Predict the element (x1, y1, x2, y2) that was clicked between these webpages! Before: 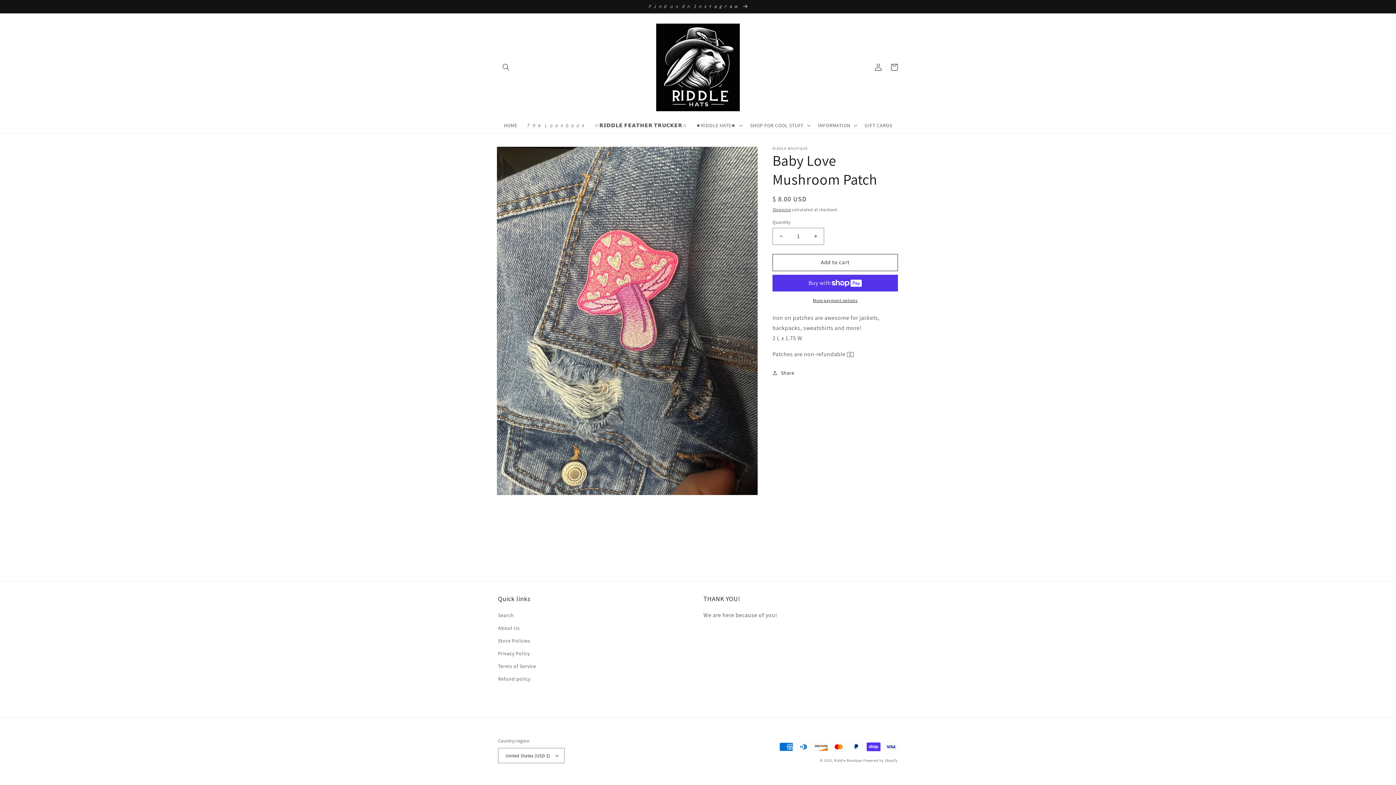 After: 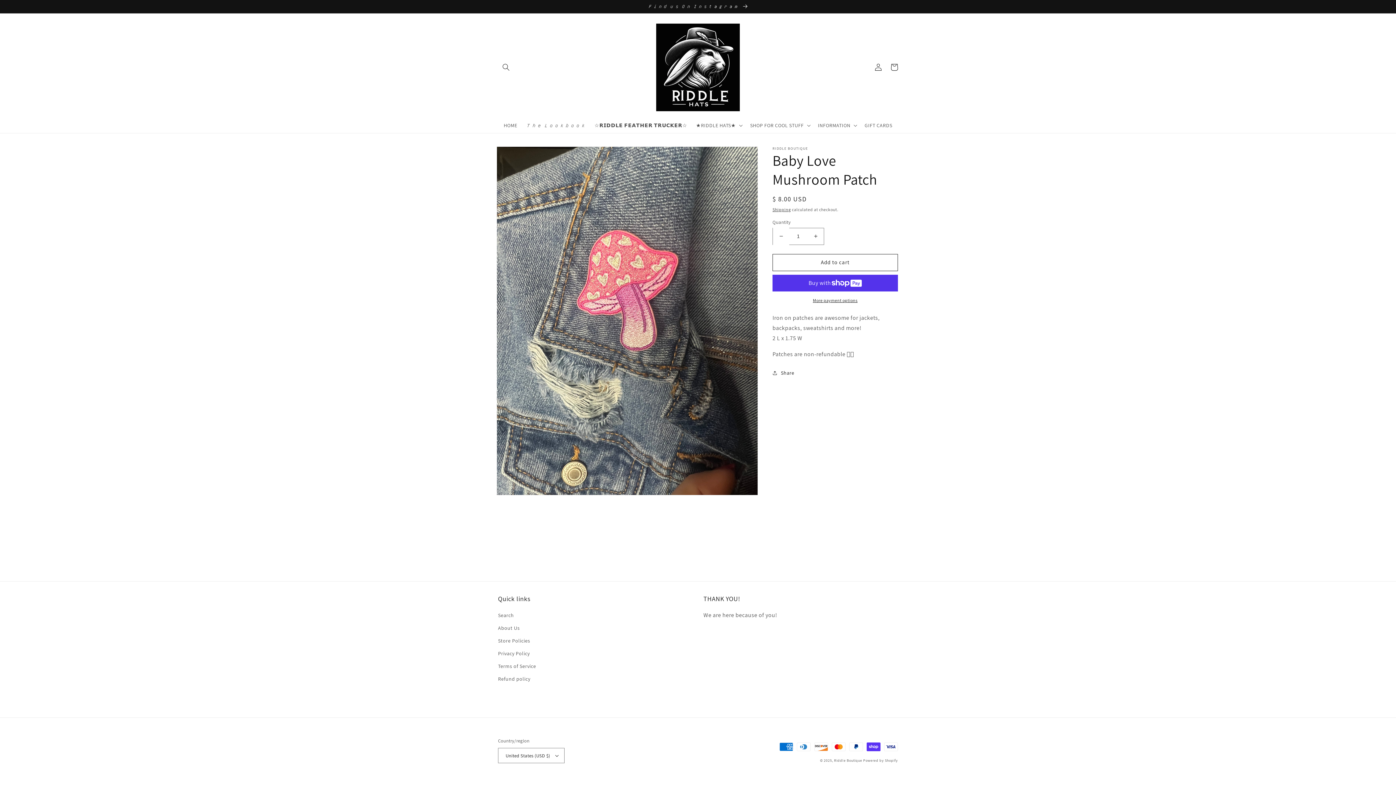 Action: bbox: (773, 227, 789, 244) label: Decrease quantity for Baby Love Mushroom Patch